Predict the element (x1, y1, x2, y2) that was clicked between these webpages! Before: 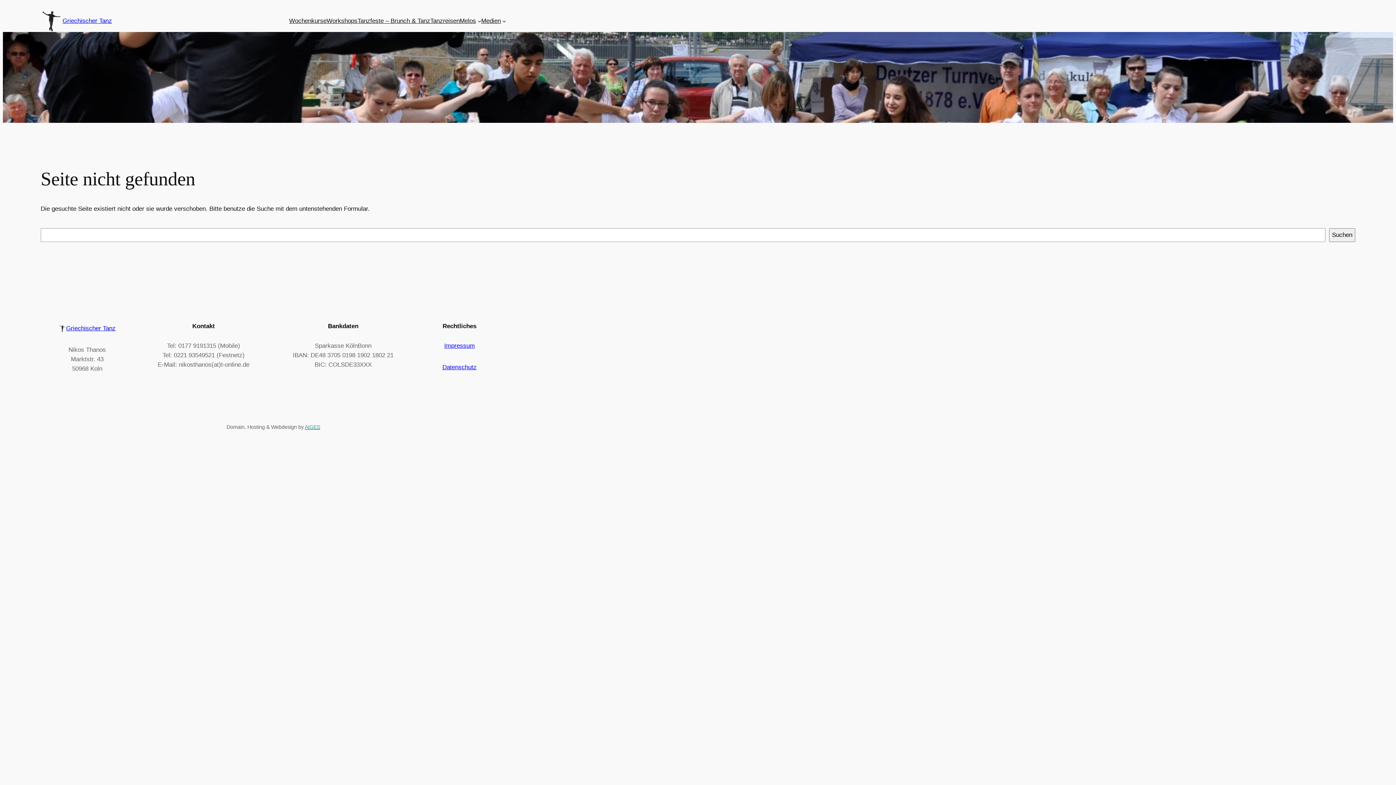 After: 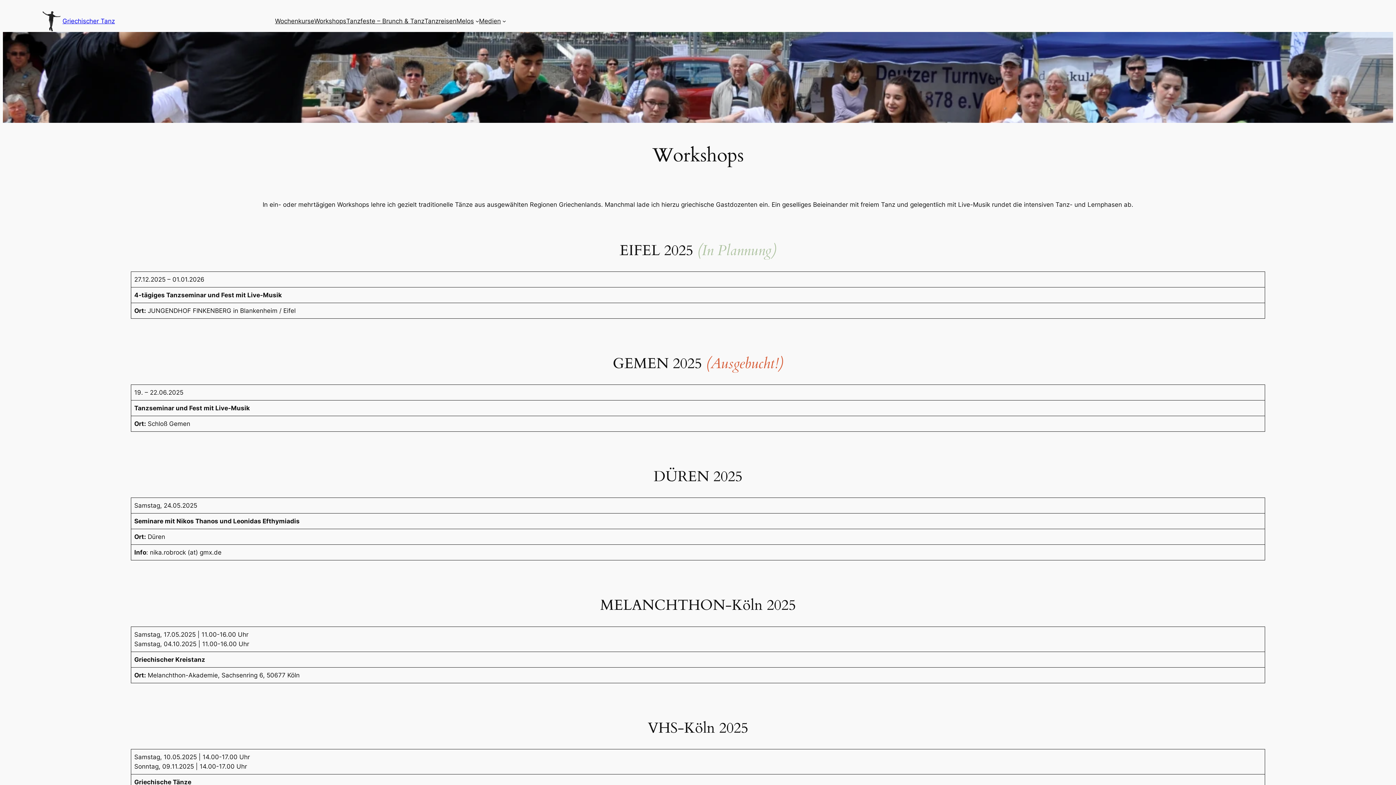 Action: label: Workshops bbox: (326, 16, 357, 25)